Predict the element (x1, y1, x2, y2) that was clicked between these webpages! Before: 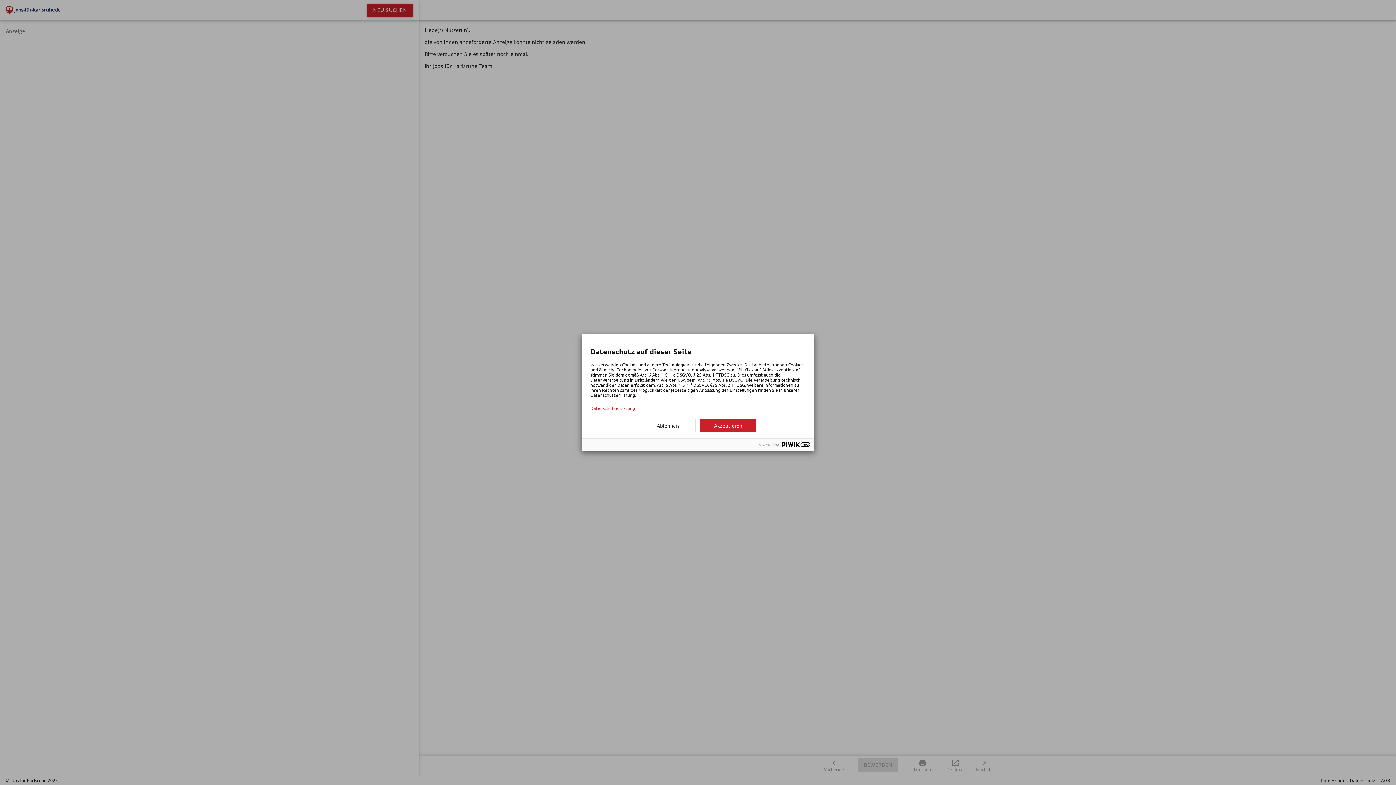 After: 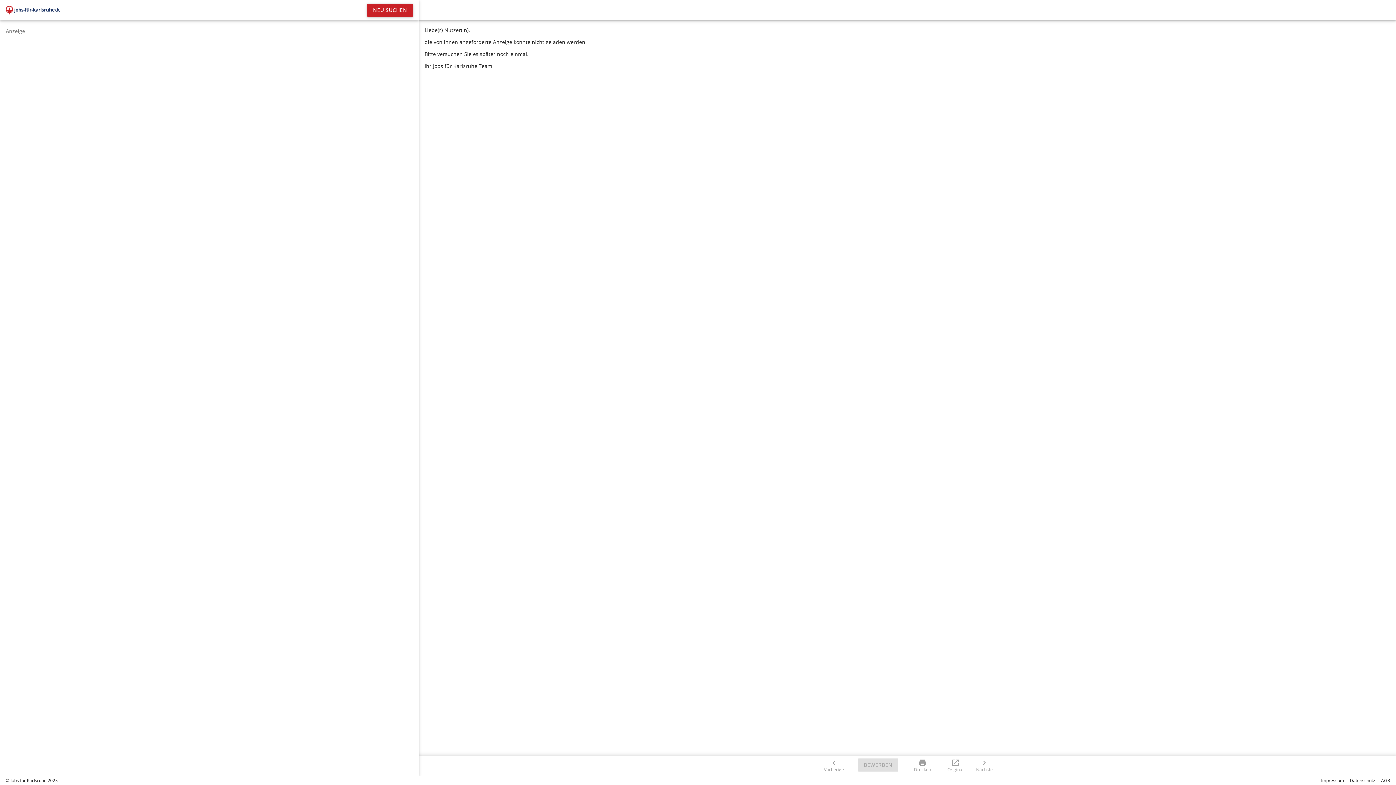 Action: label: Akzeptieren bbox: (700, 419, 756, 432)